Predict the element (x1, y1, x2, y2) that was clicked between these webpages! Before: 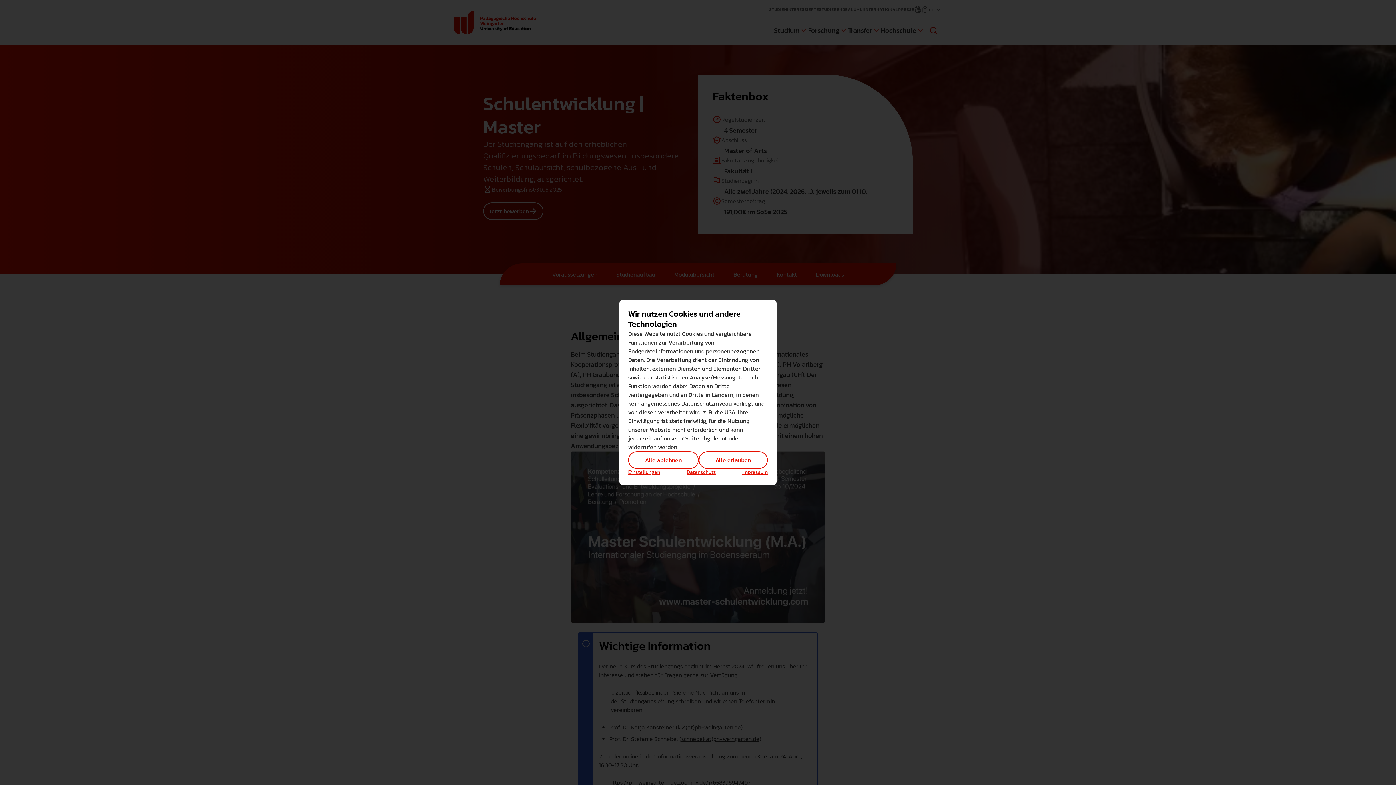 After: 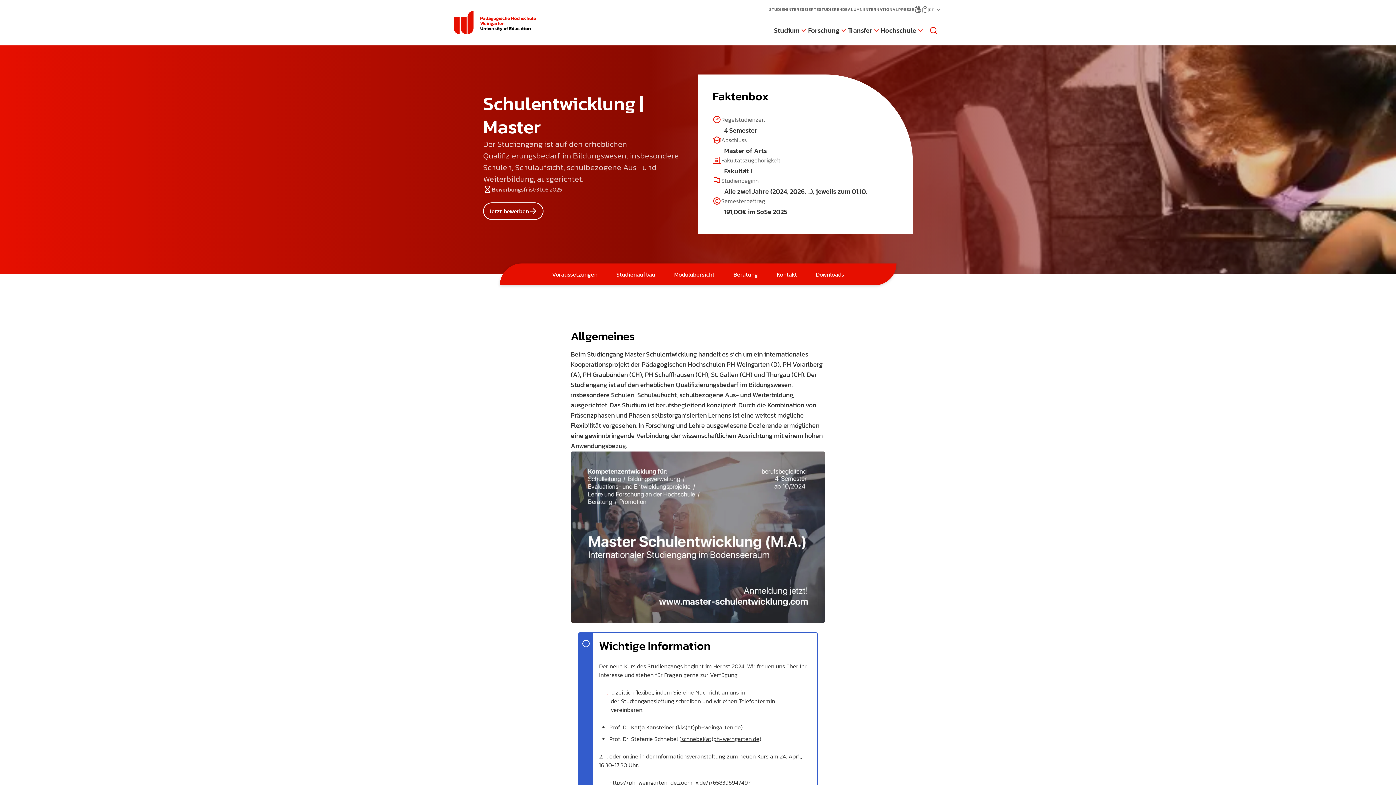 Action: label: Alle ablehnen bbox: (628, 451, 698, 469)